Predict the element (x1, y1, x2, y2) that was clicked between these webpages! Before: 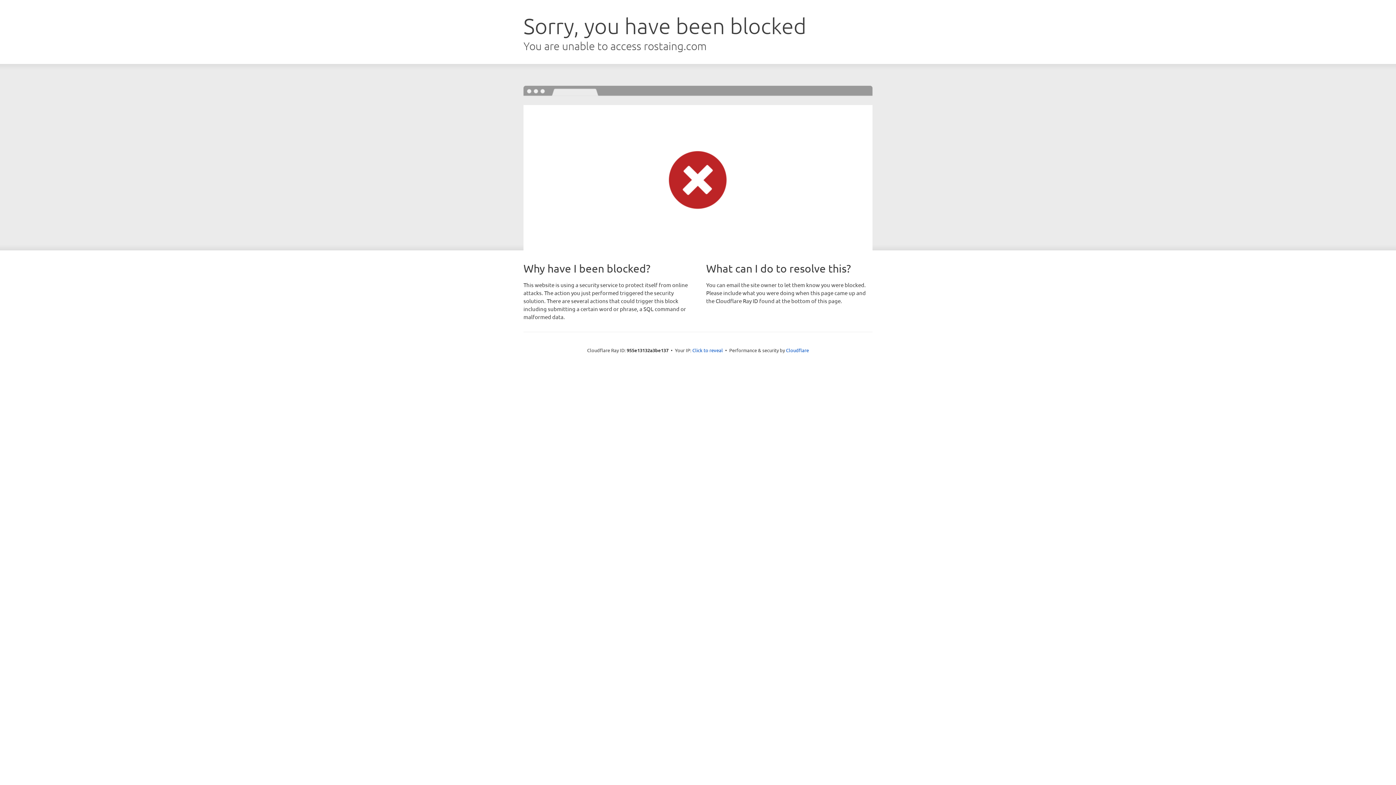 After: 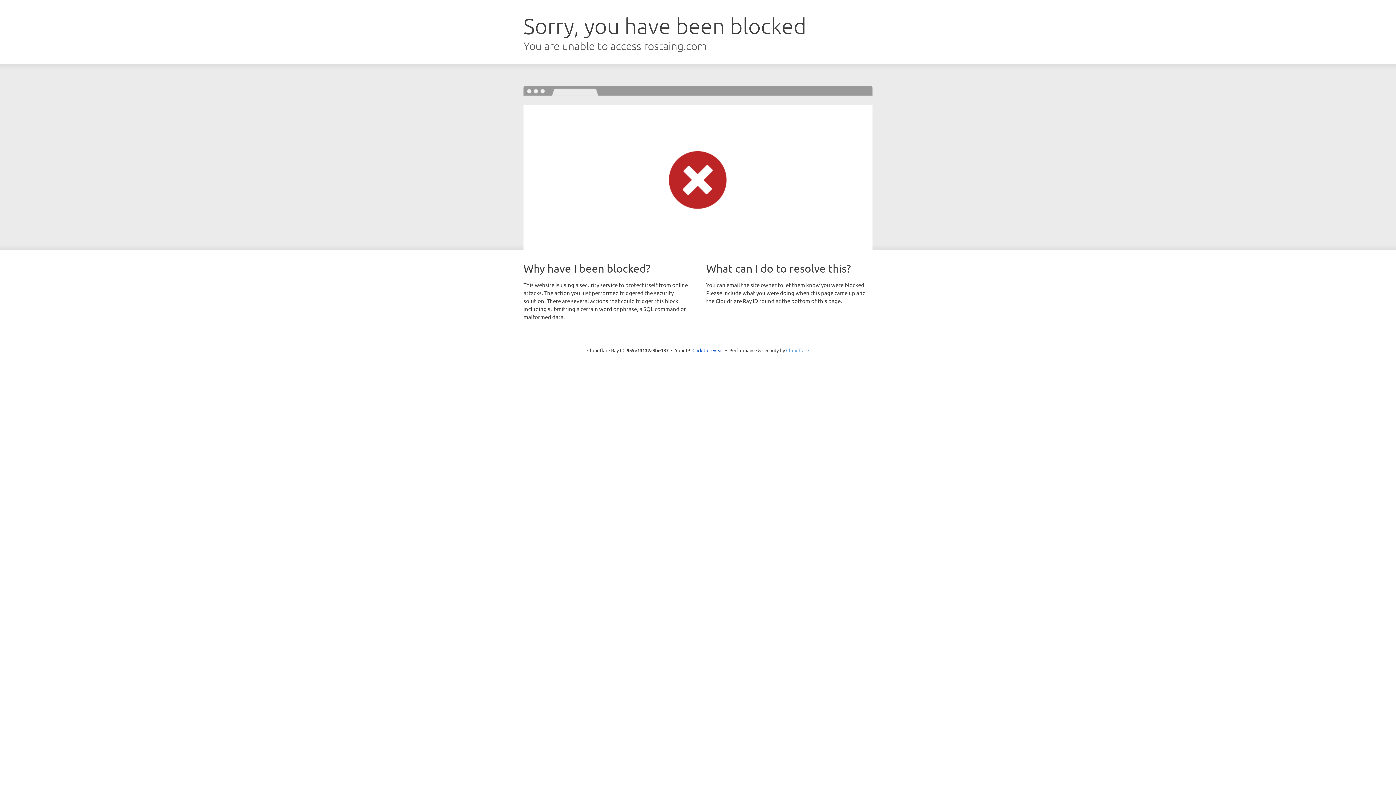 Action: label: Cloudflare bbox: (786, 347, 809, 353)